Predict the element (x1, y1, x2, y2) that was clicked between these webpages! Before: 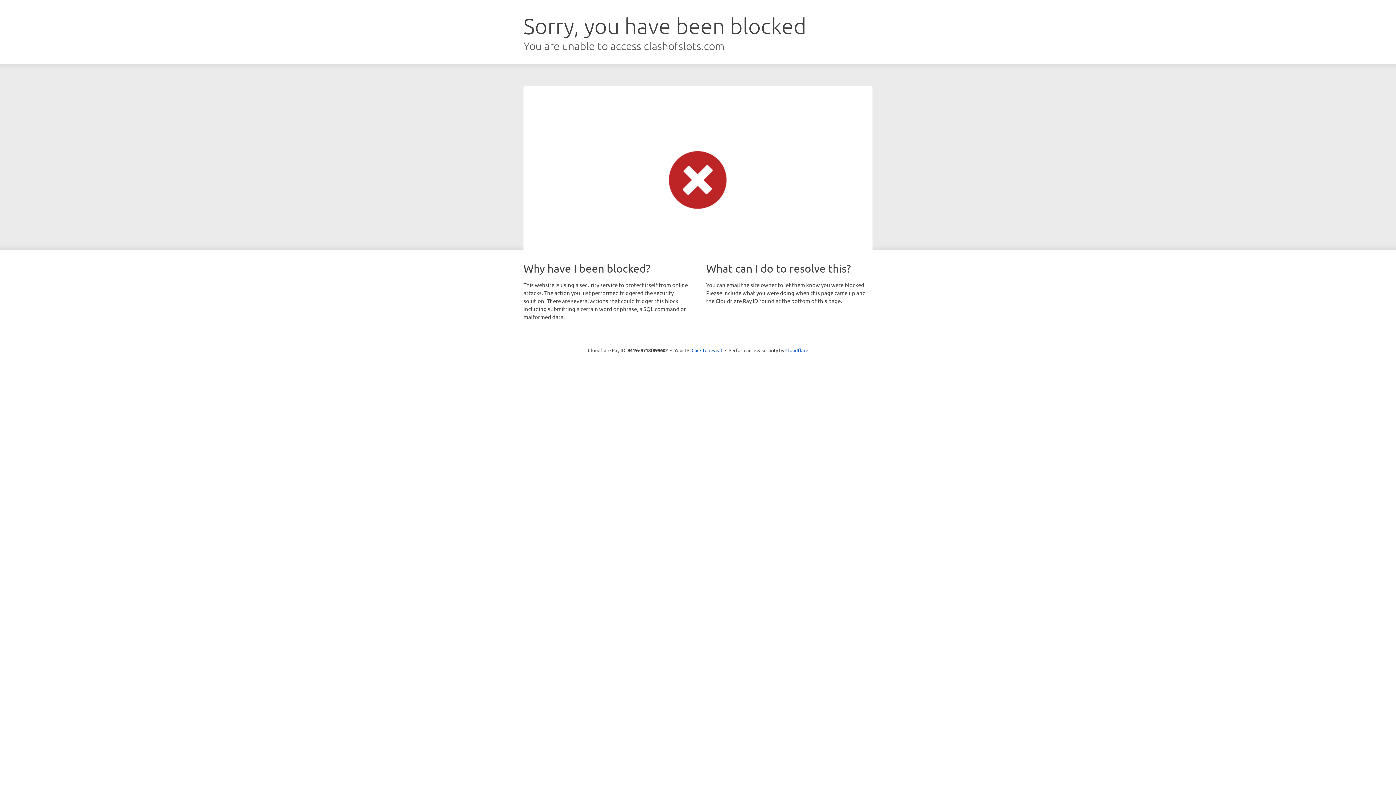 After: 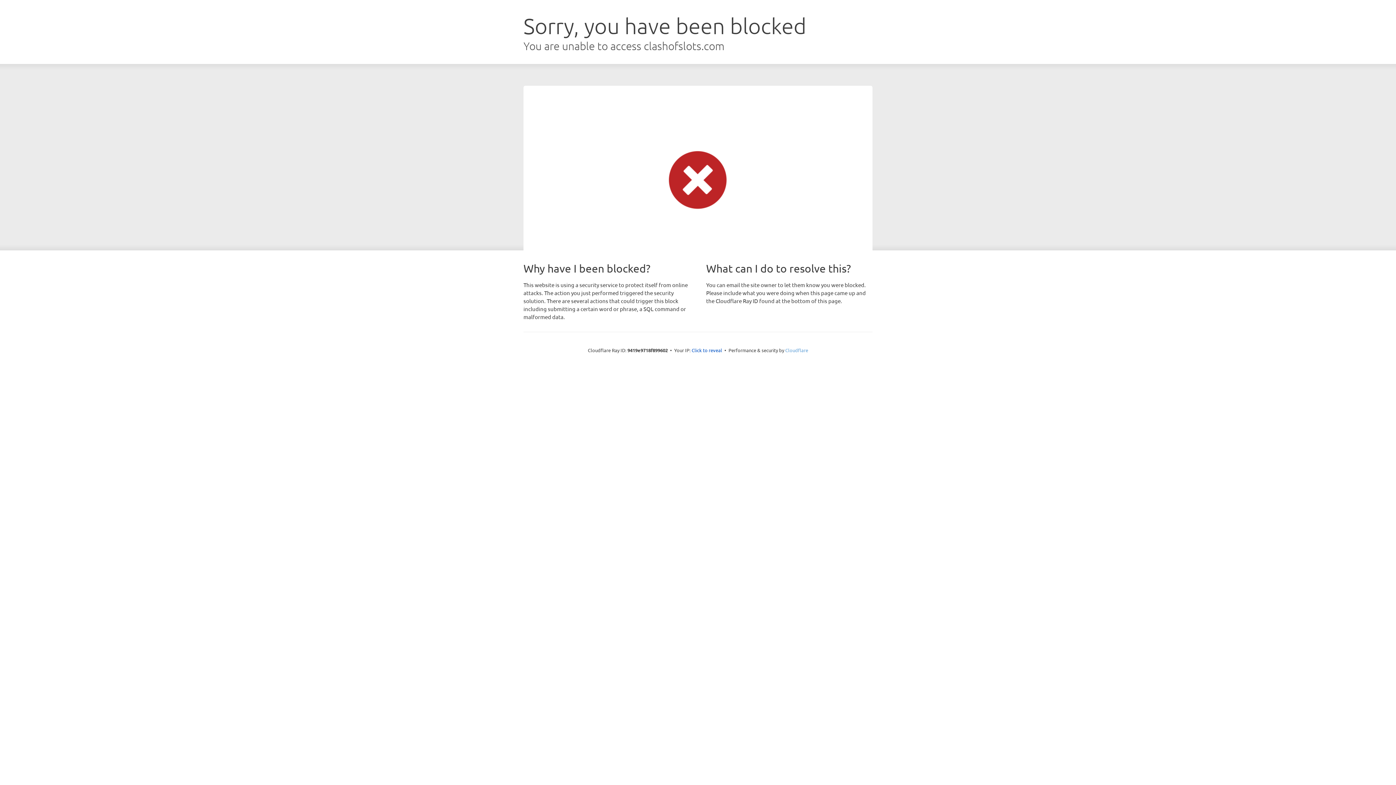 Action: label: Cloudflare bbox: (785, 347, 808, 353)